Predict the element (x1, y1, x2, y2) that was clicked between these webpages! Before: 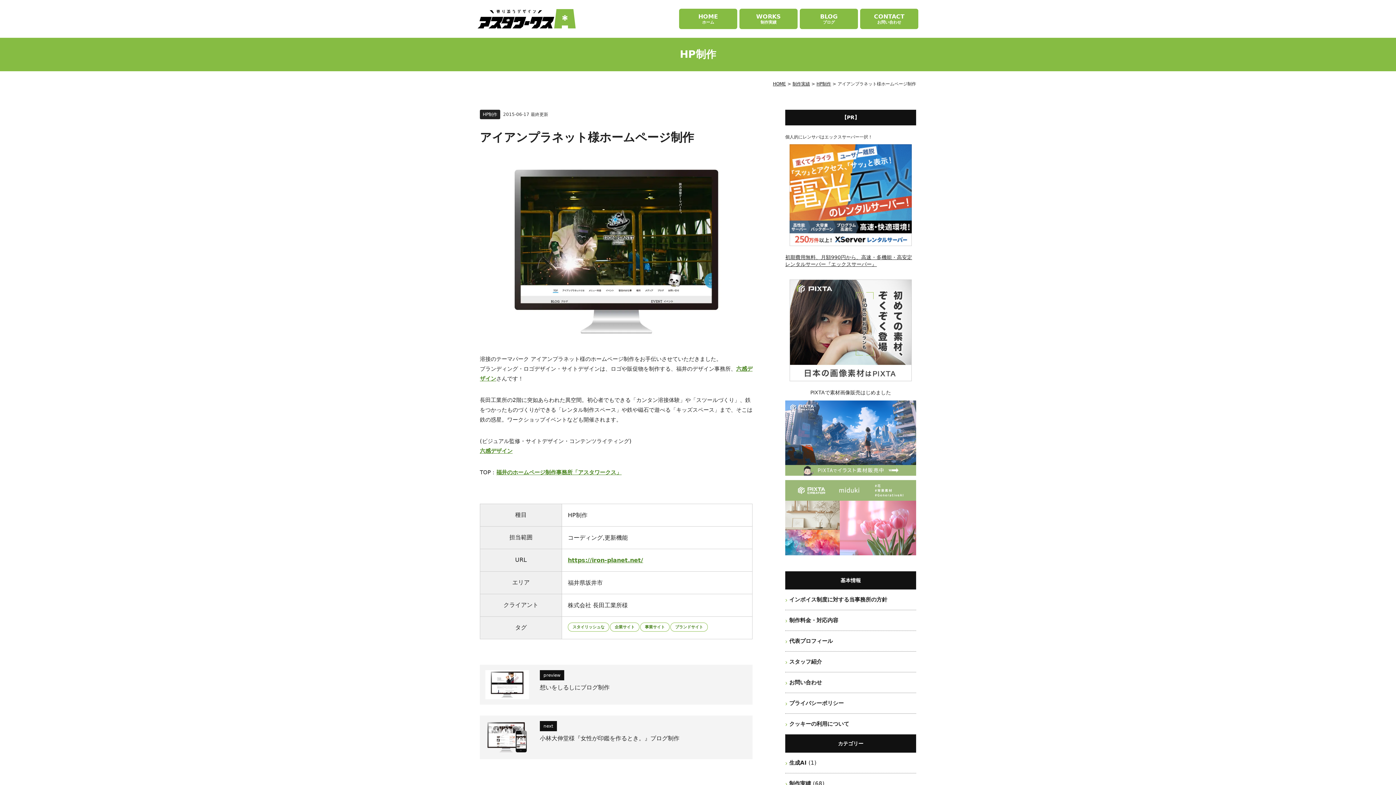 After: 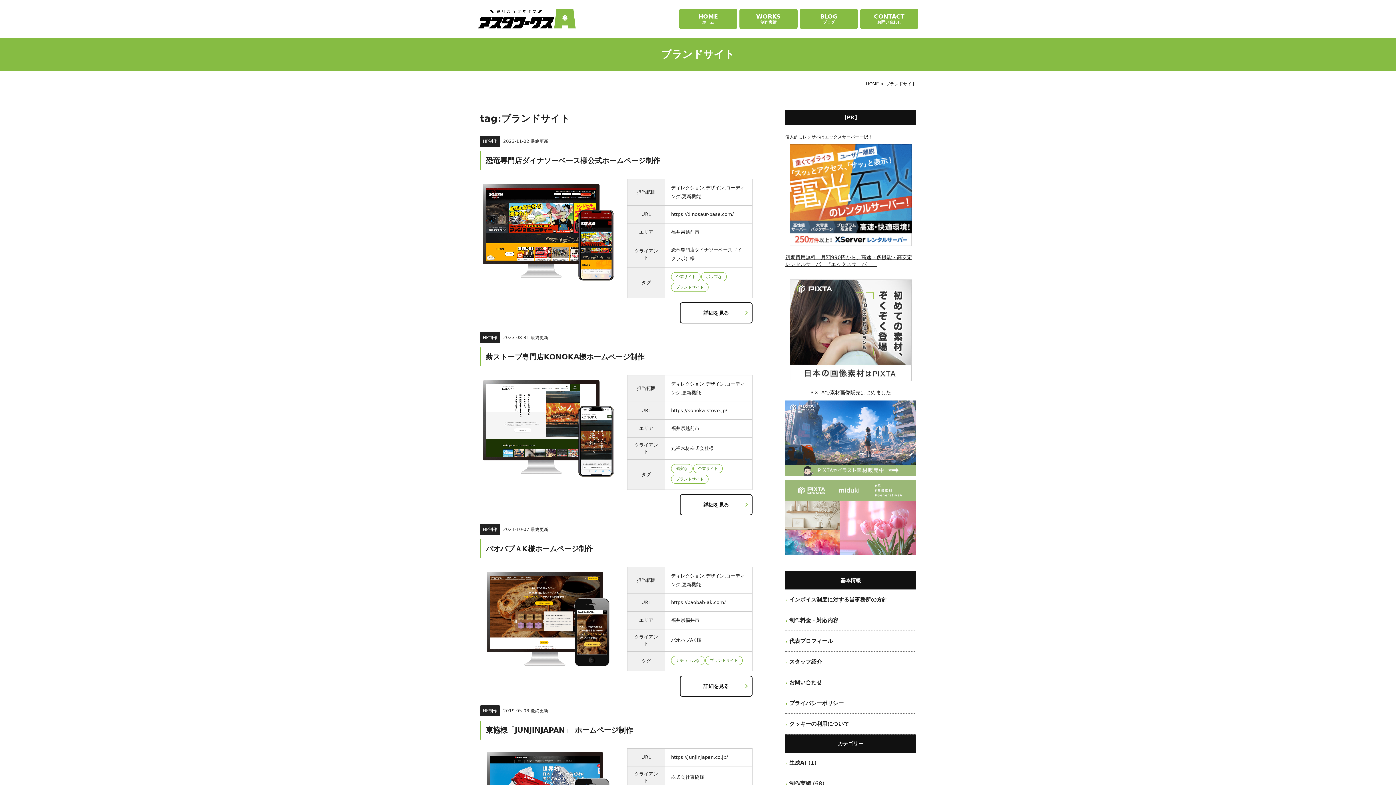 Action: label: ブランドサイト bbox: (670, 622, 708, 631)